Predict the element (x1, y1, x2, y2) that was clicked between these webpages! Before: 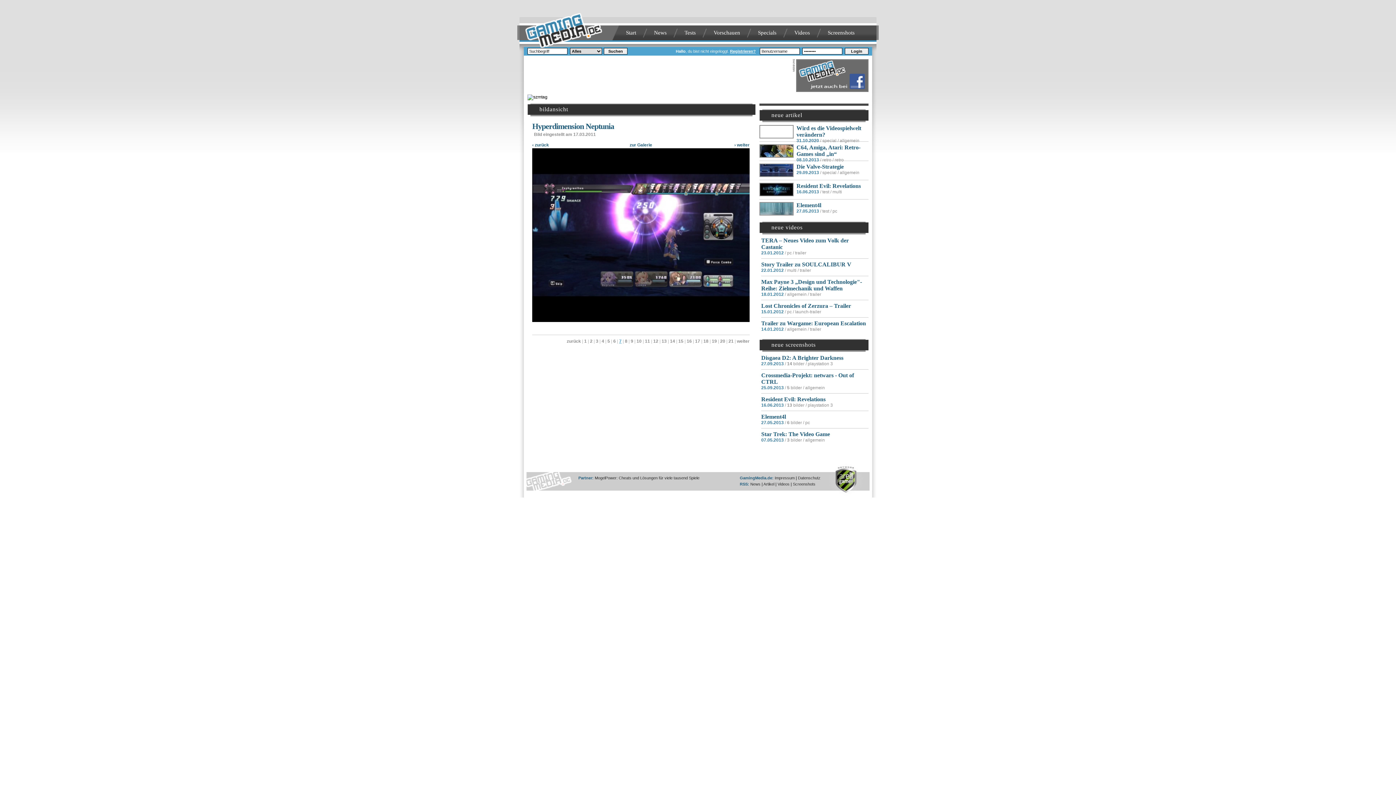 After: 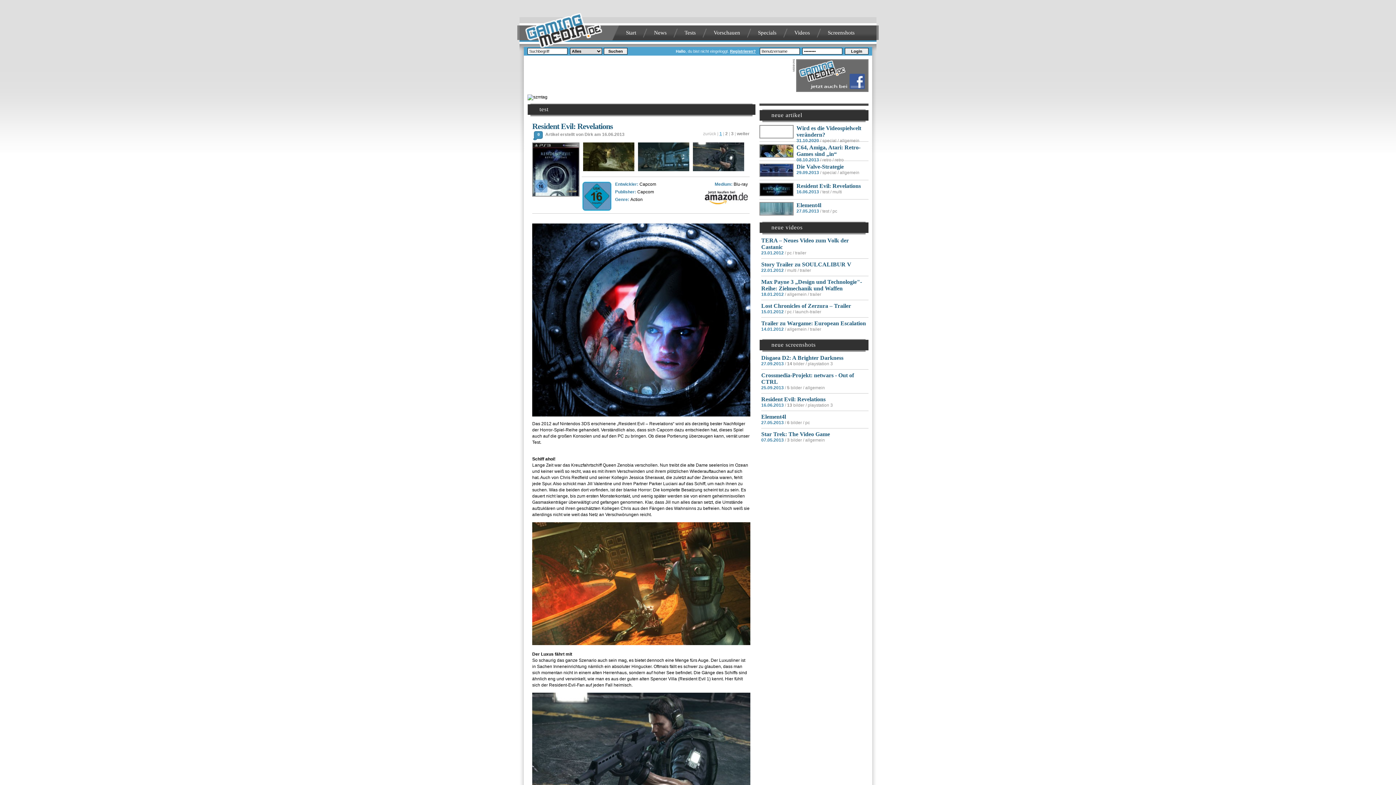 Action: label: Resident Evil: Revelations bbox: (796, 182, 861, 189)